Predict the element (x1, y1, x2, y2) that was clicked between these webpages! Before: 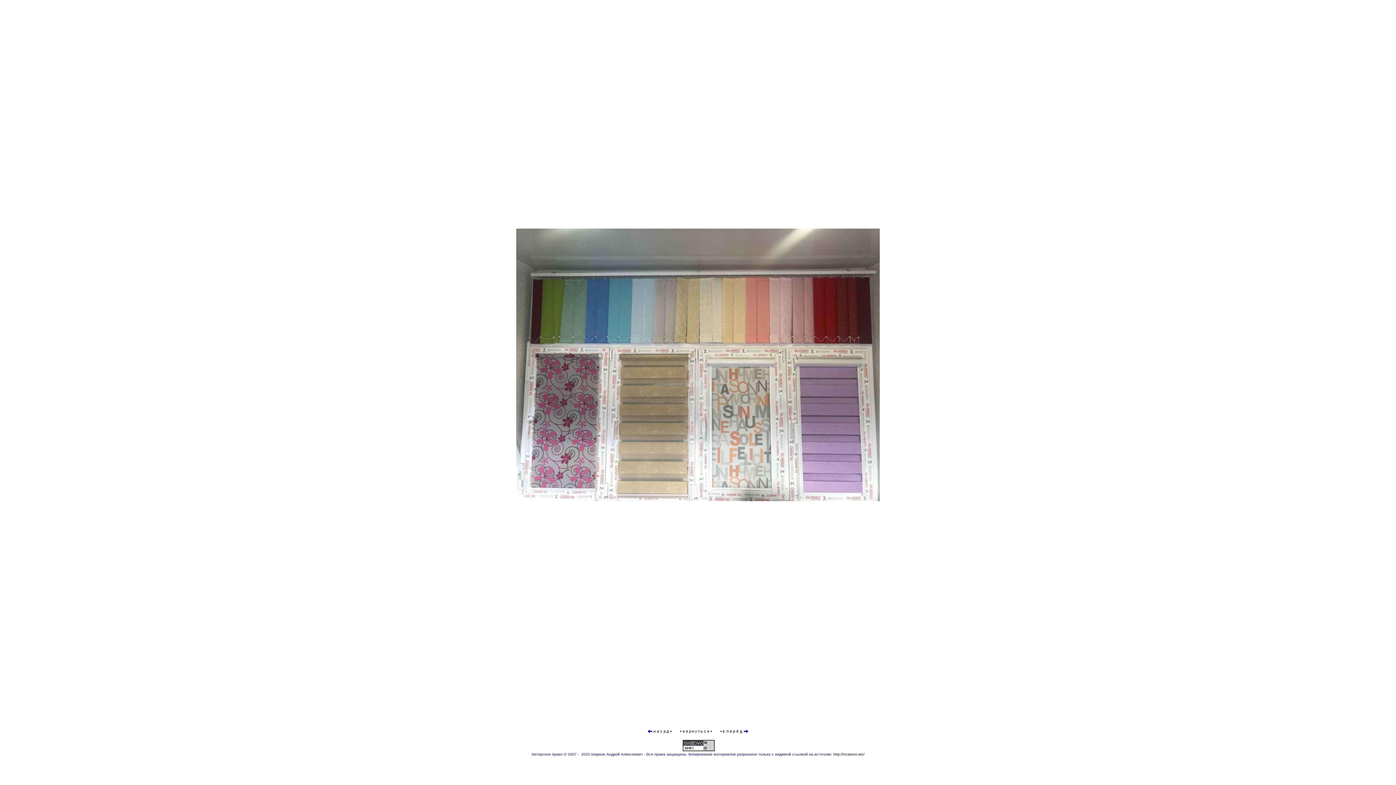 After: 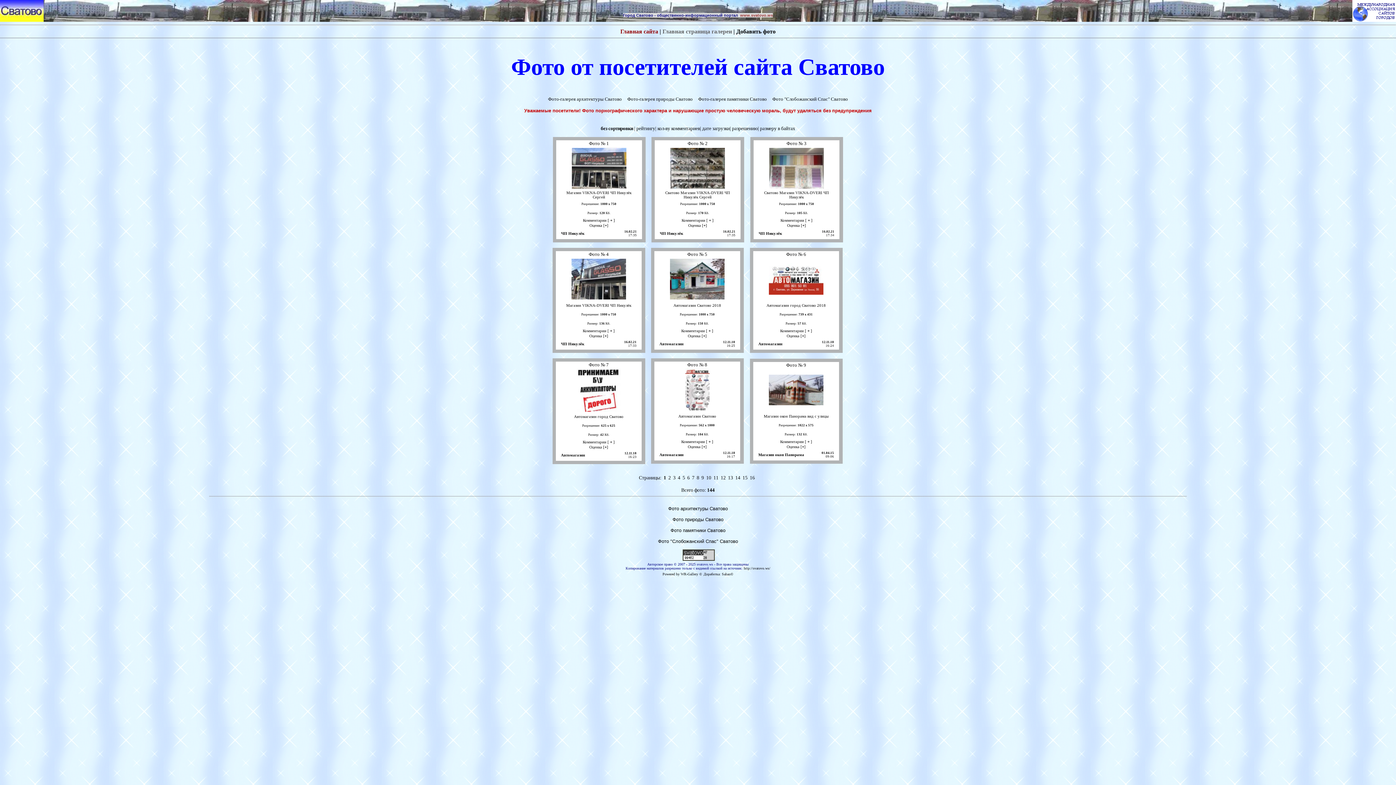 Action: bbox: (679, 731, 712, 736)